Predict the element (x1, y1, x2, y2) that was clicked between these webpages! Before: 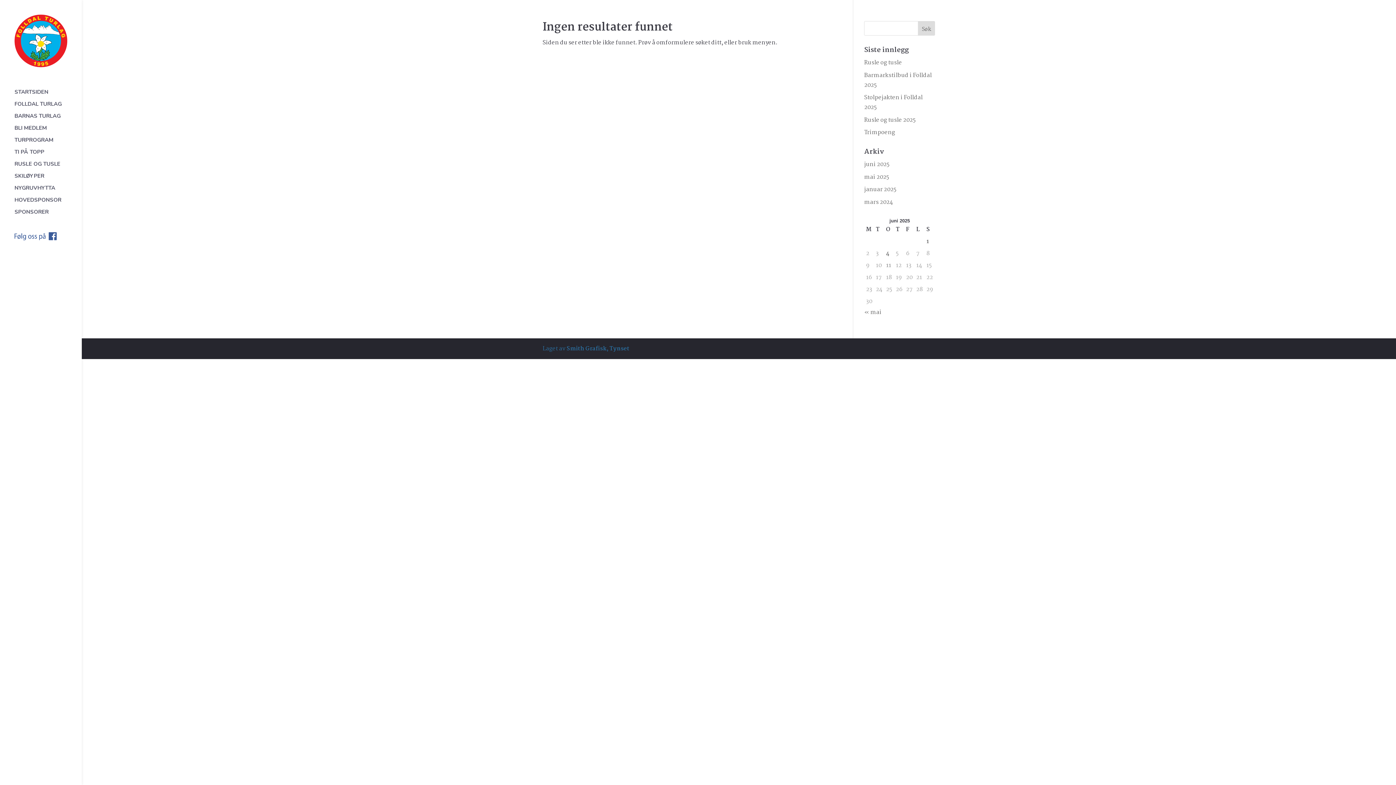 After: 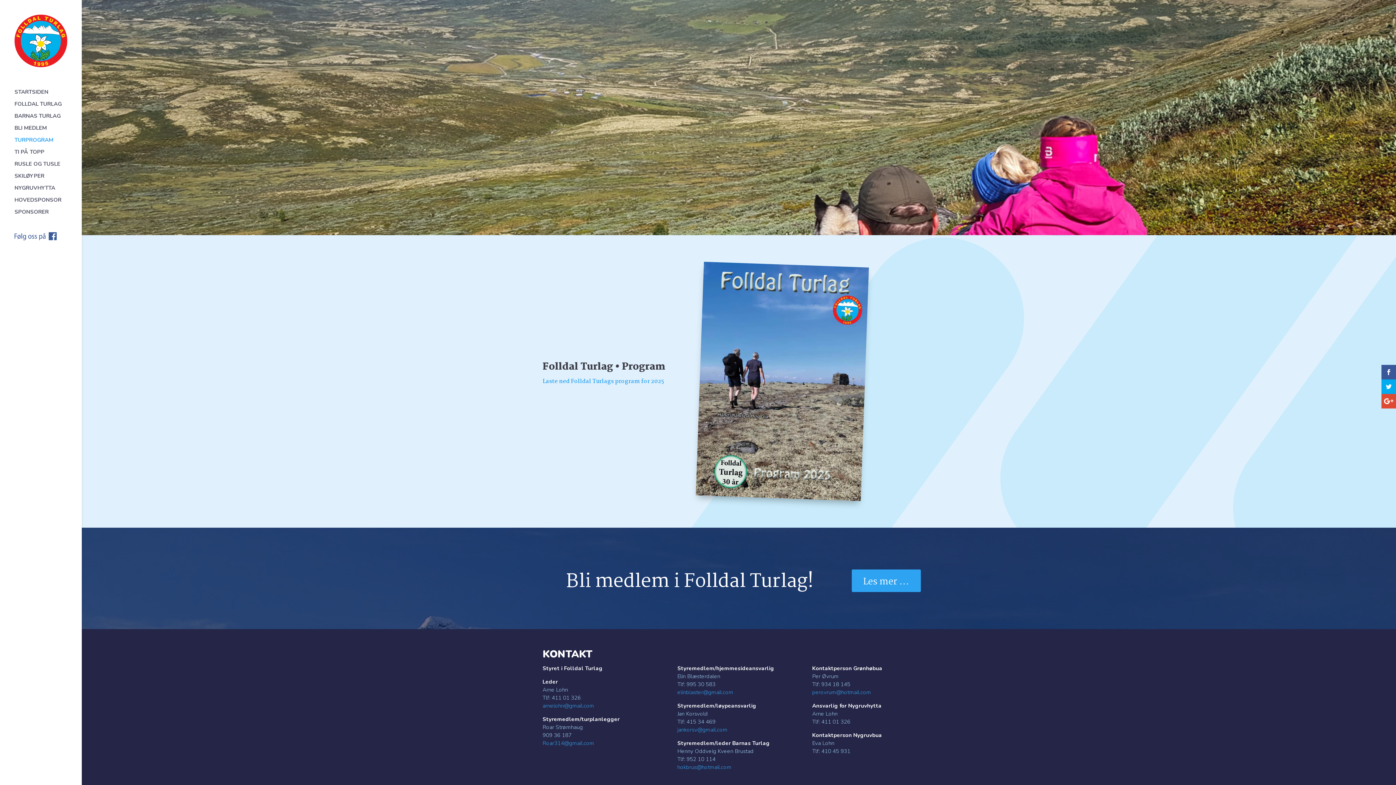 Action: label: TURPROGRAM bbox: (14, 137, 81, 149)